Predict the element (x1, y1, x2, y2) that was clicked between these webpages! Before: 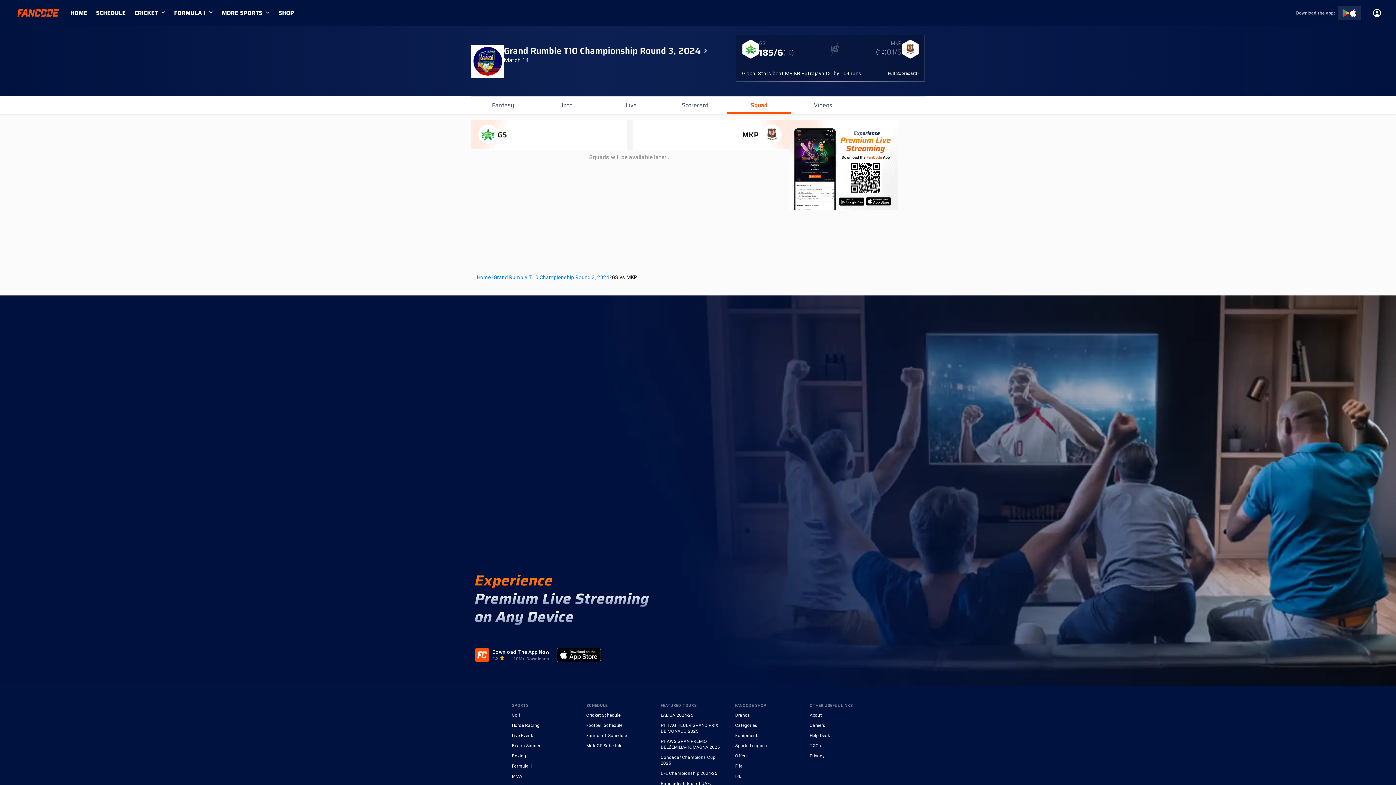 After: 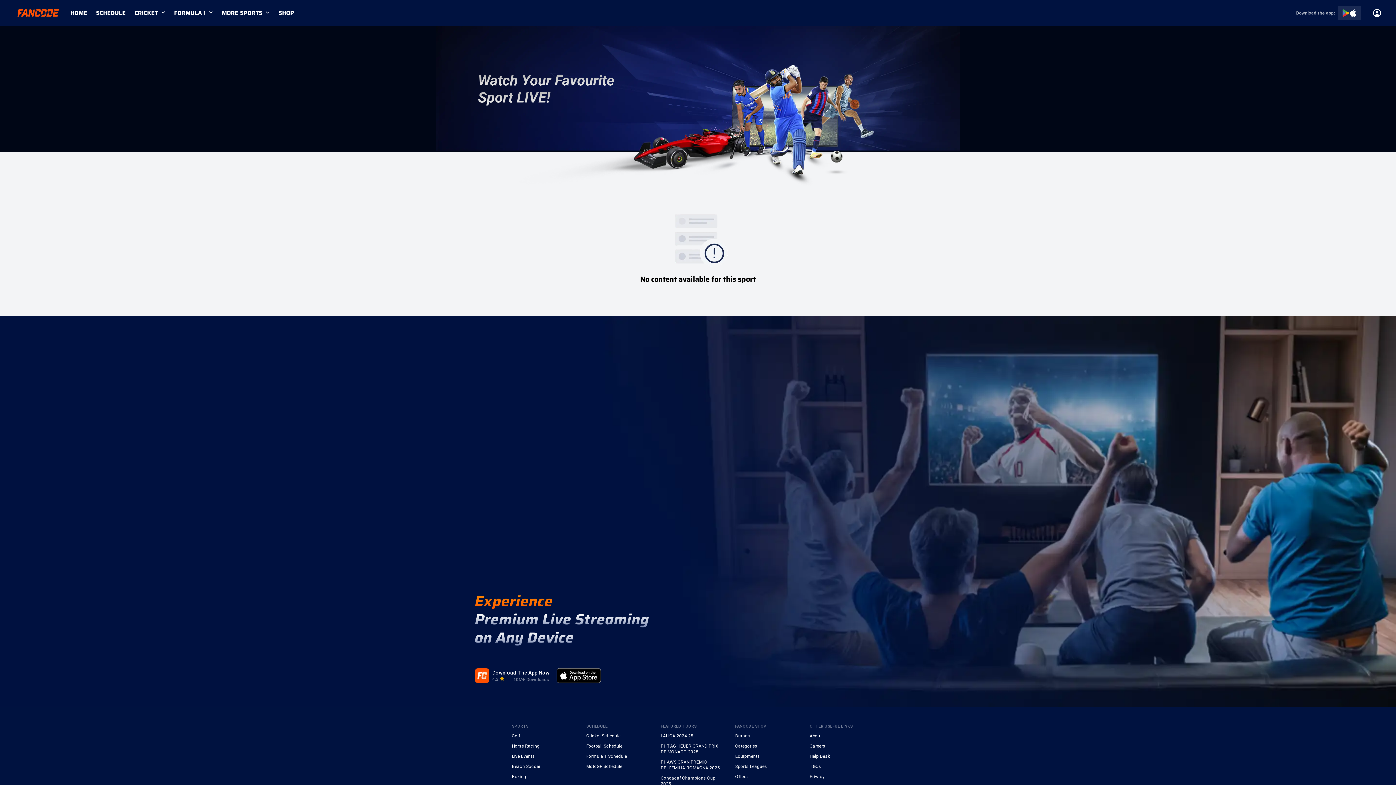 Action: label: MMA bbox: (512, 773, 571, 779)